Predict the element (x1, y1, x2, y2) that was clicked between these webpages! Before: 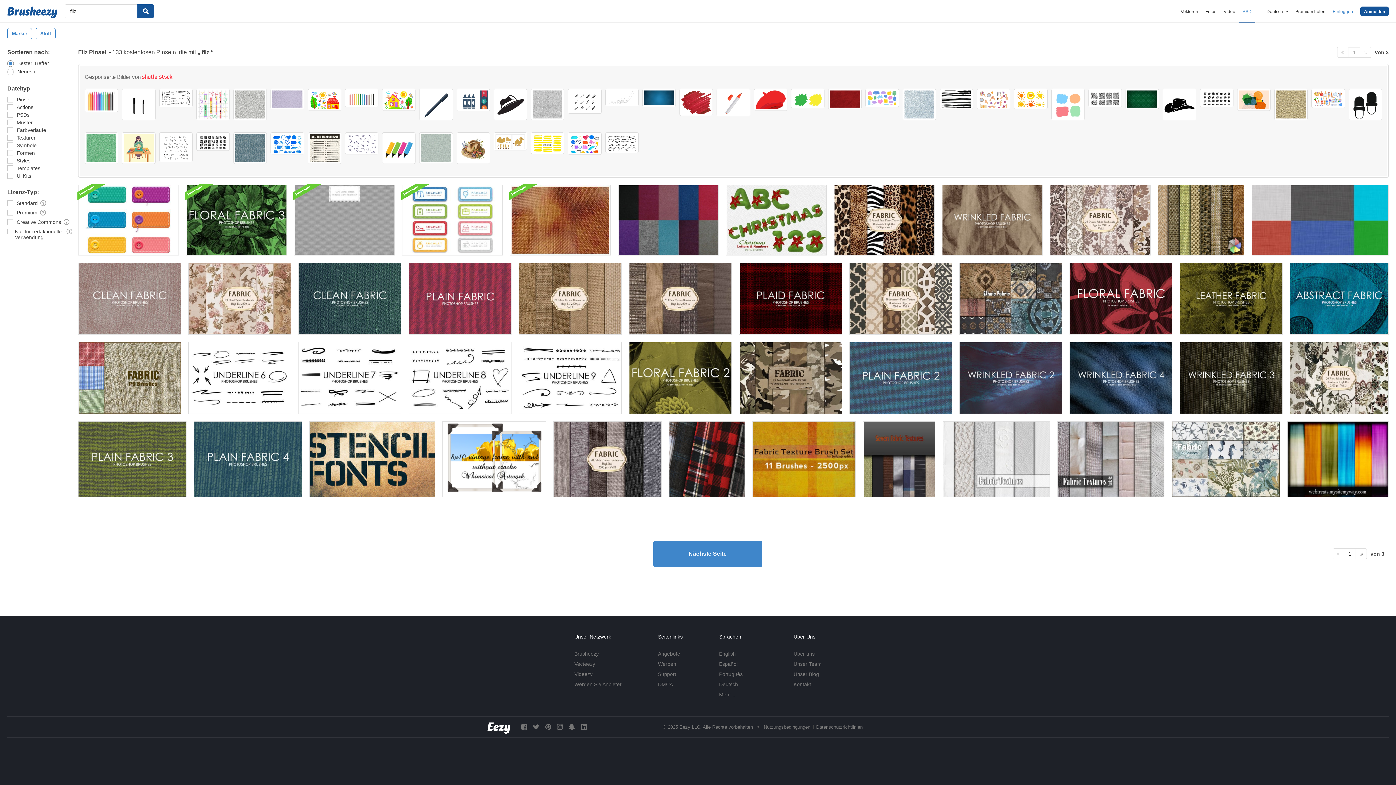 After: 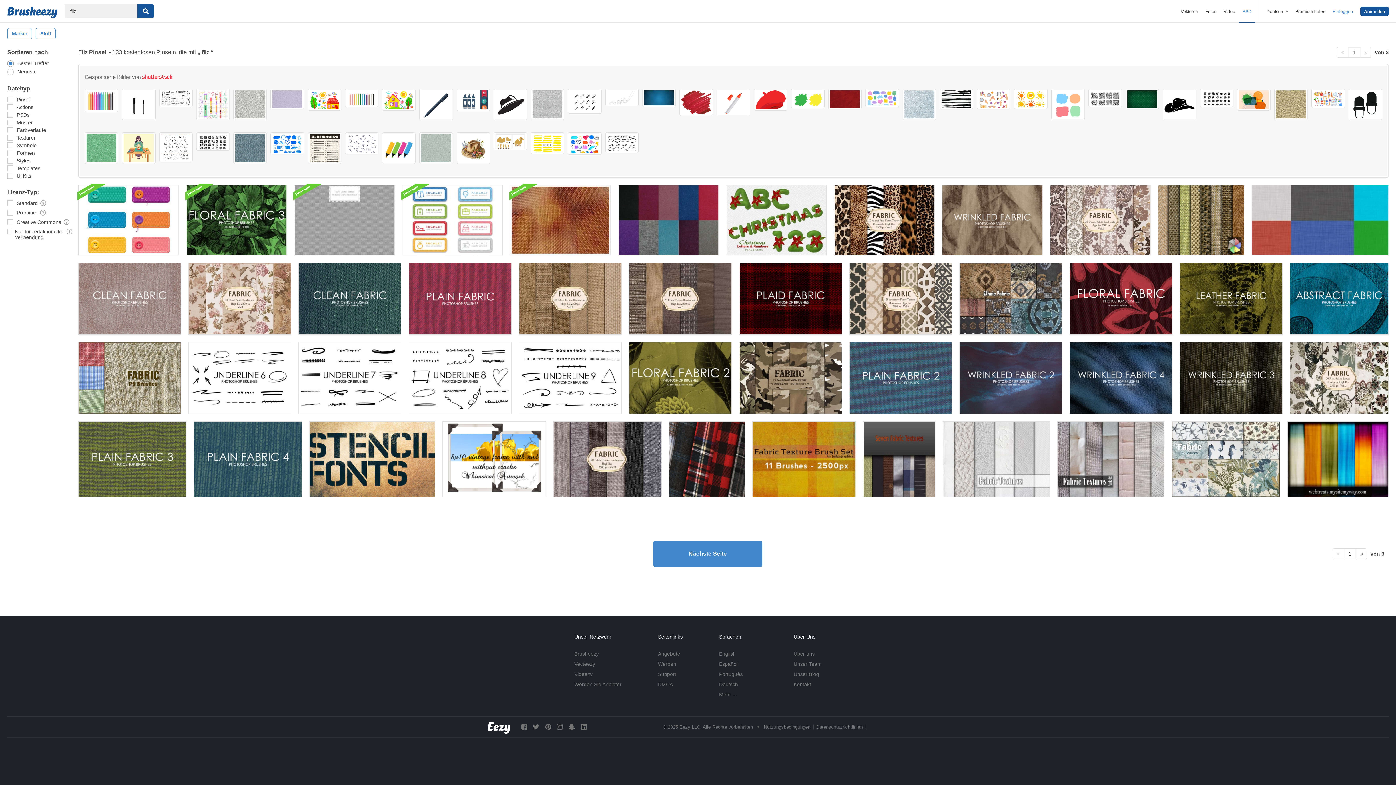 Action: bbox: (84, 132, 118, 163)